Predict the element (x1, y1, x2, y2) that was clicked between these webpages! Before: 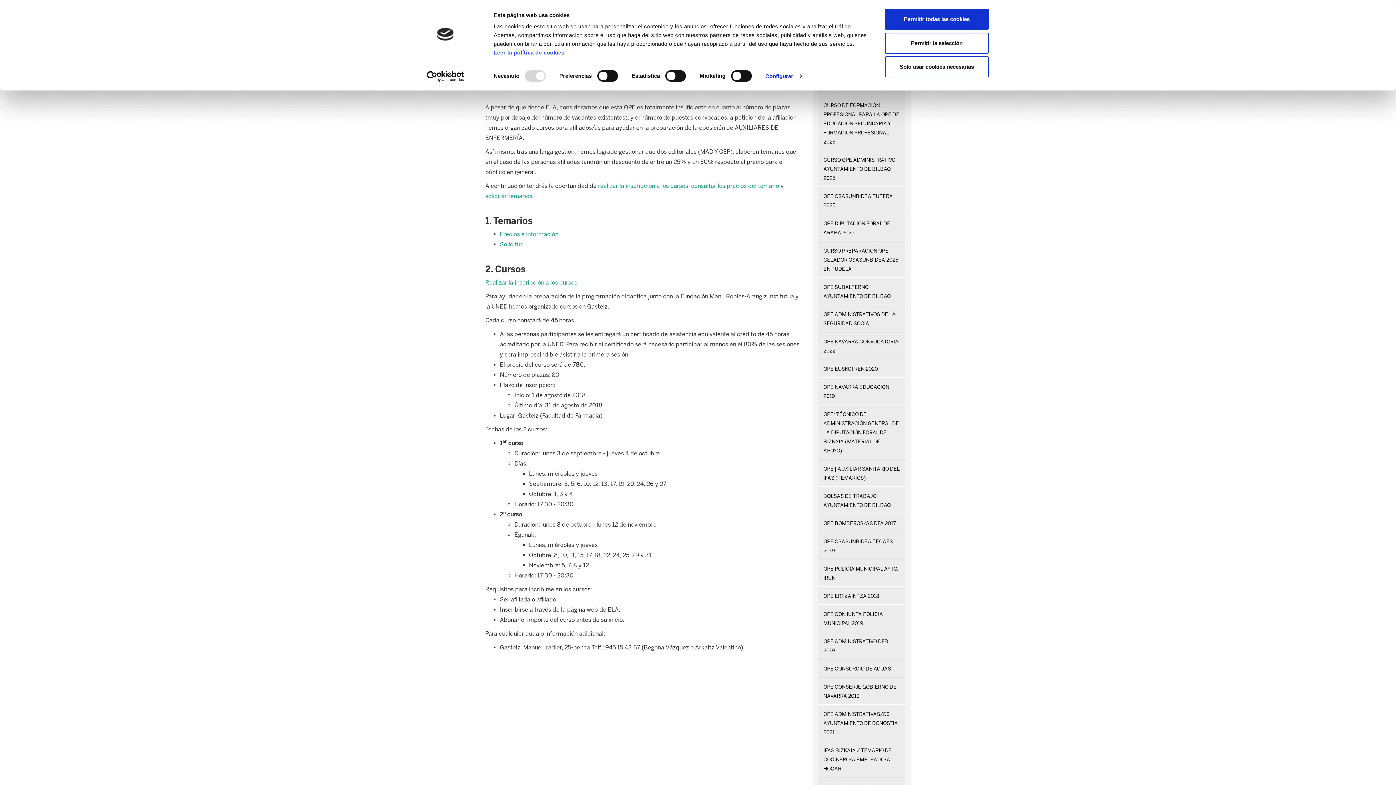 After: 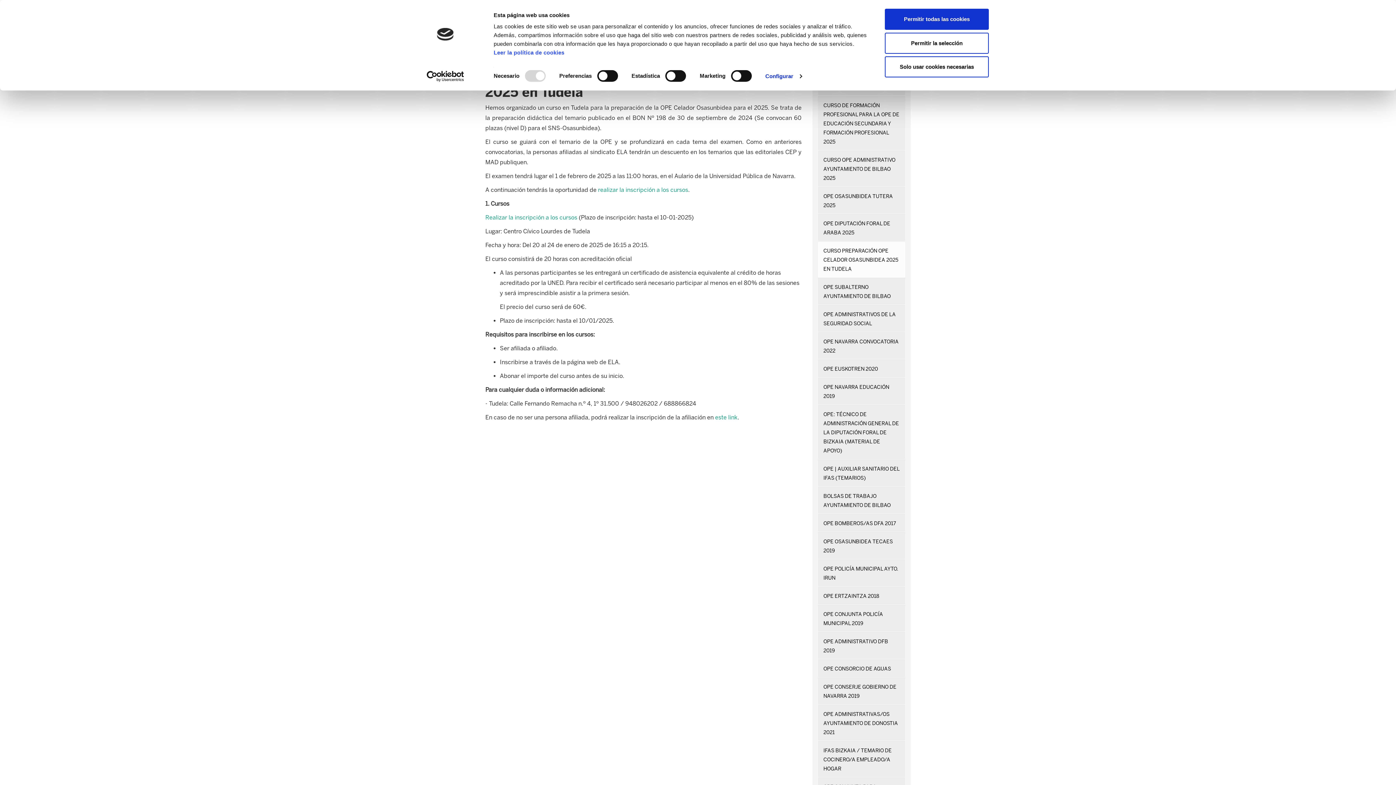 Action: label:  CURSO PREPARACIÓN OPE CELADOR OSASUNBIDEA 2025 EN TUDELA bbox: (818, 241, 905, 277)